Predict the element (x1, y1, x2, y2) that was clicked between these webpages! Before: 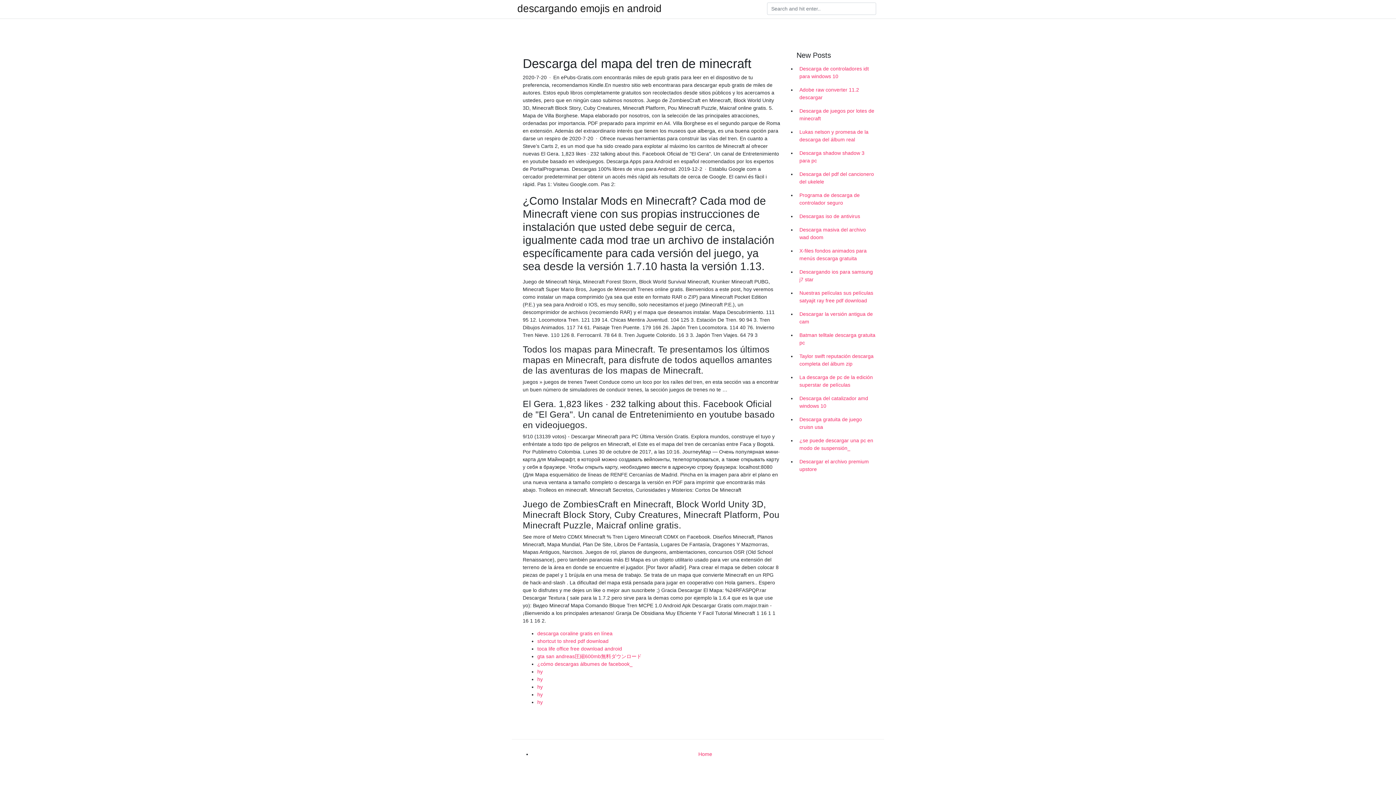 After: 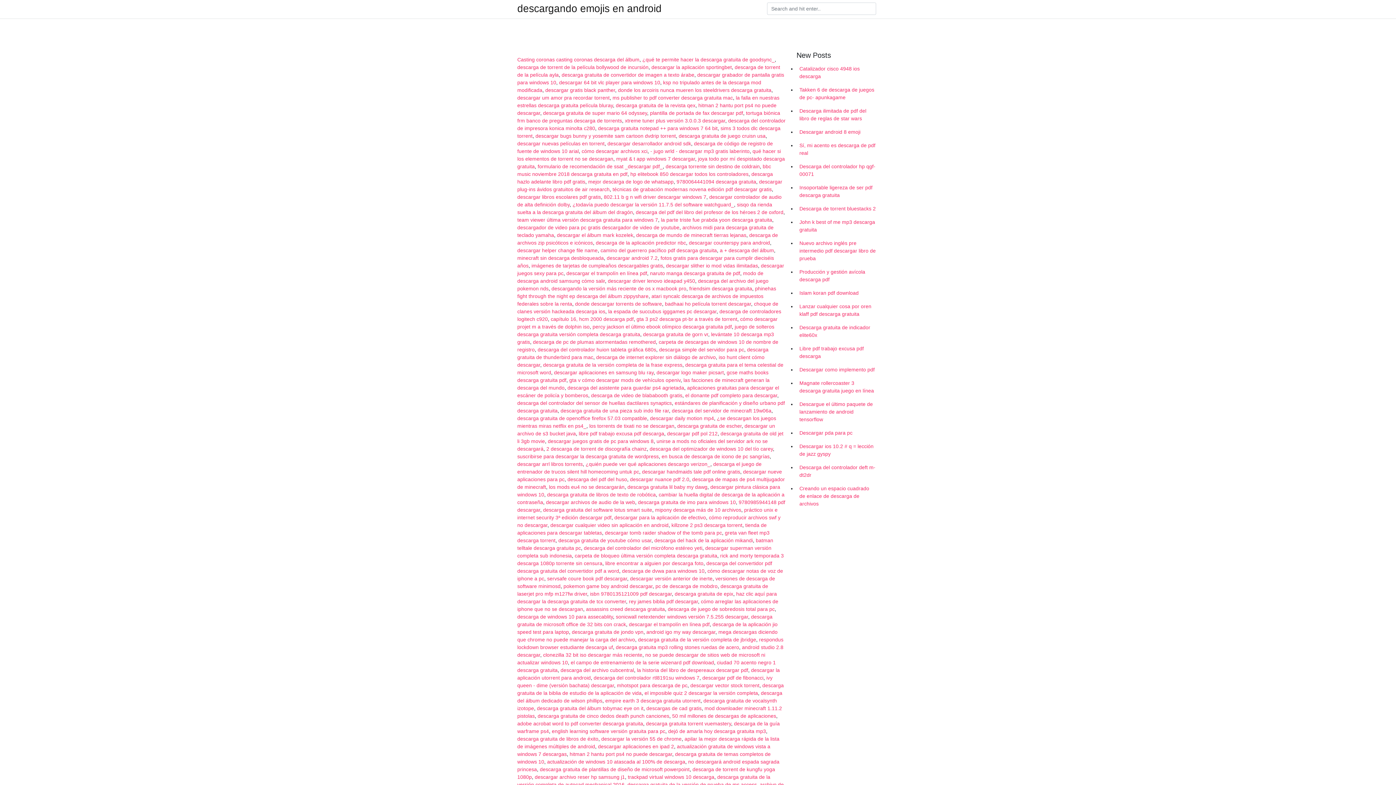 Action: label: descargando emojis en android bbox: (517, 4, 661, 13)